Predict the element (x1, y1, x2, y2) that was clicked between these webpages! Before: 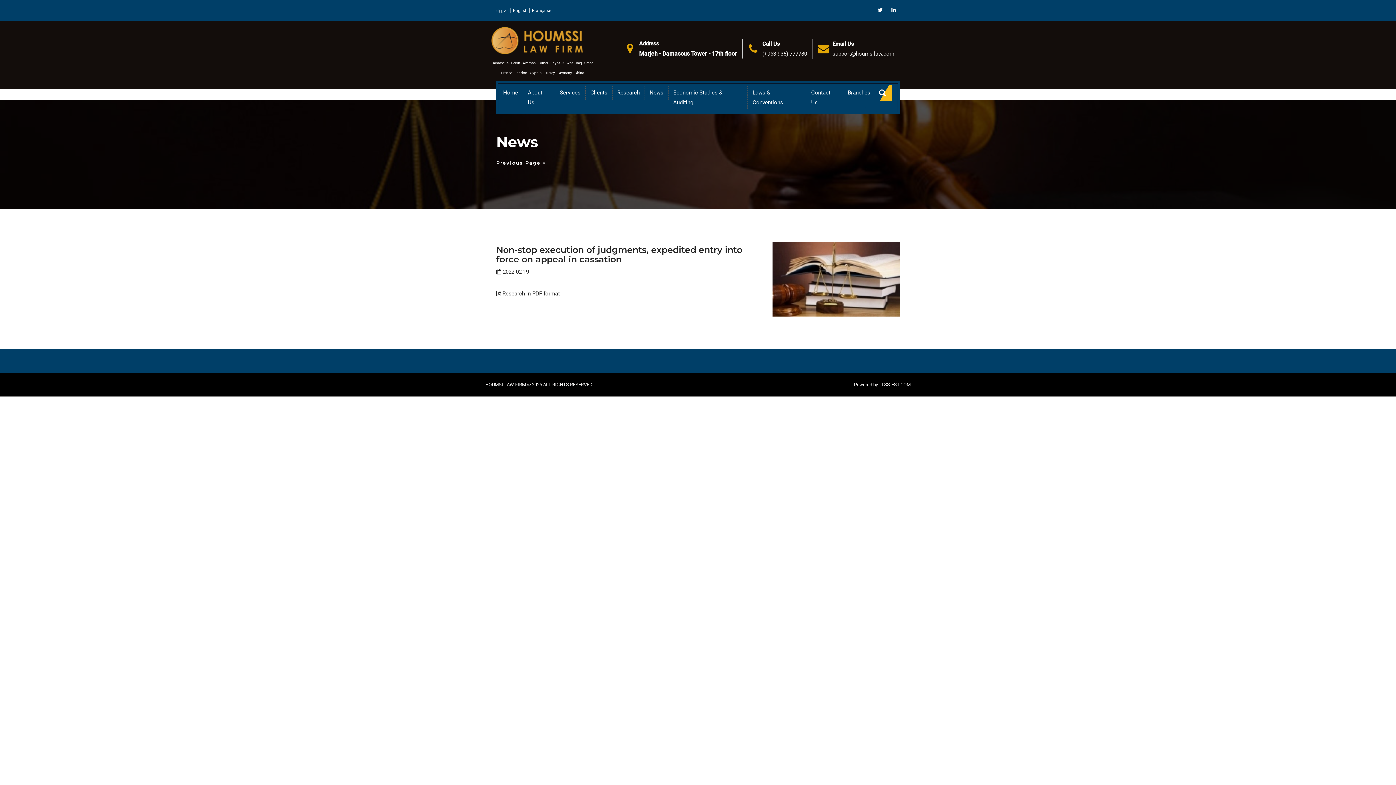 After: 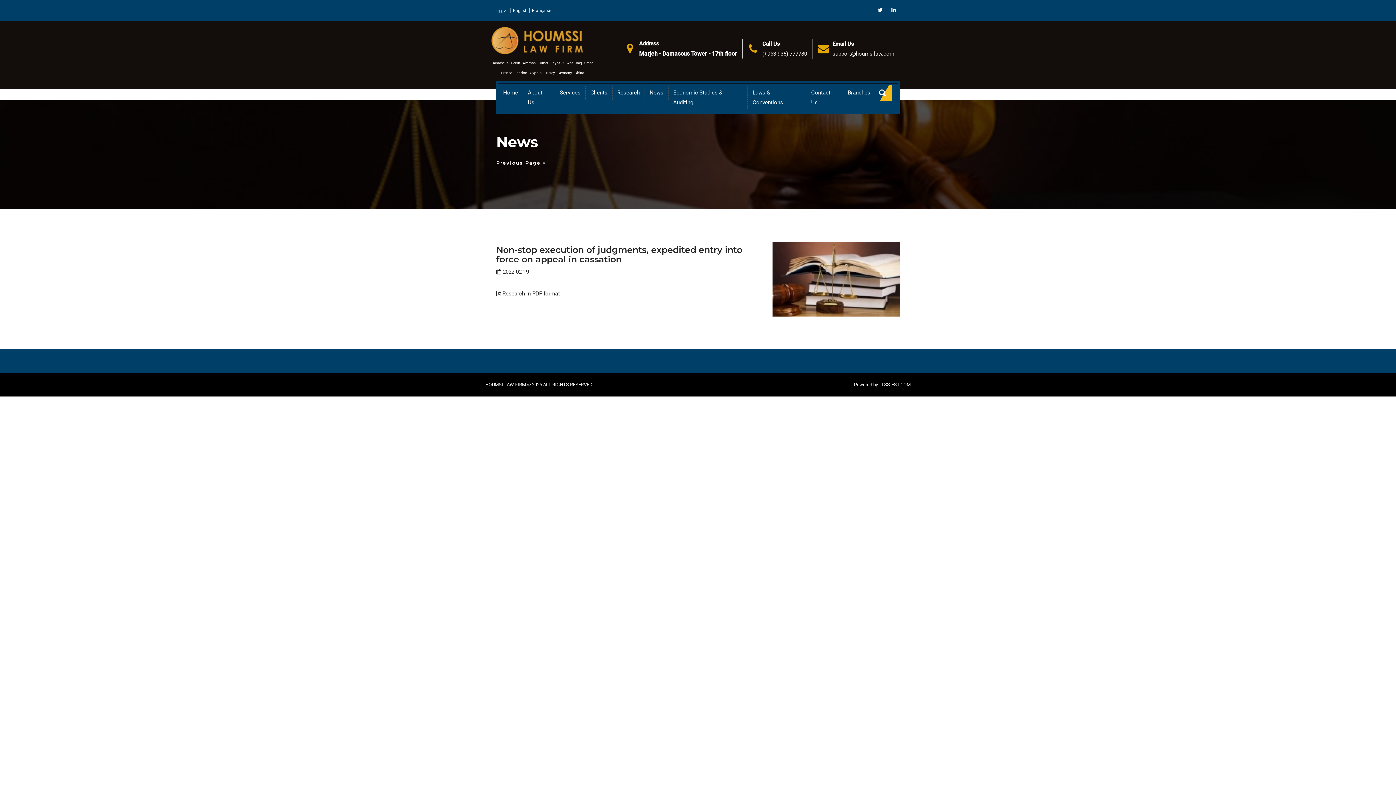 Action: label: support@houmsilaw.com bbox: (832, 50, 894, 57)